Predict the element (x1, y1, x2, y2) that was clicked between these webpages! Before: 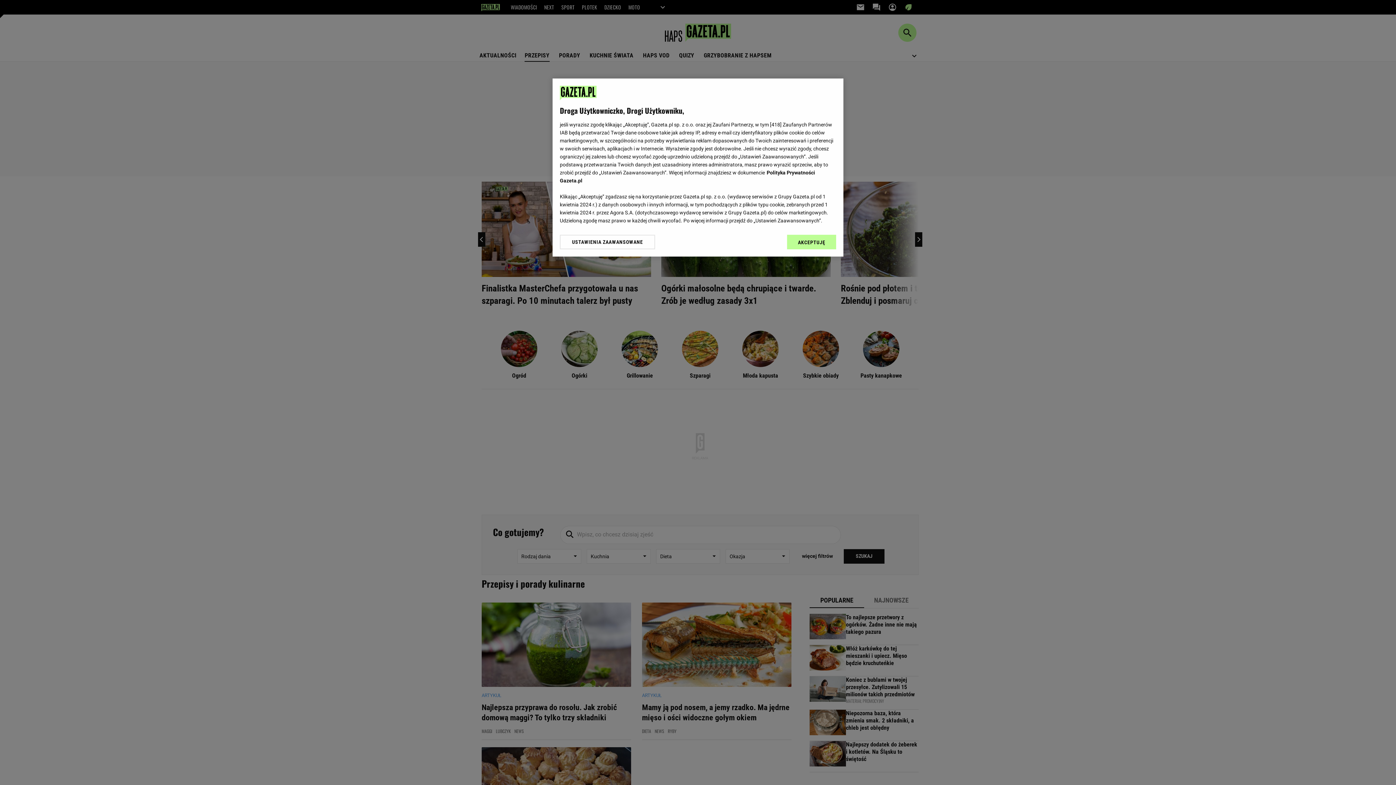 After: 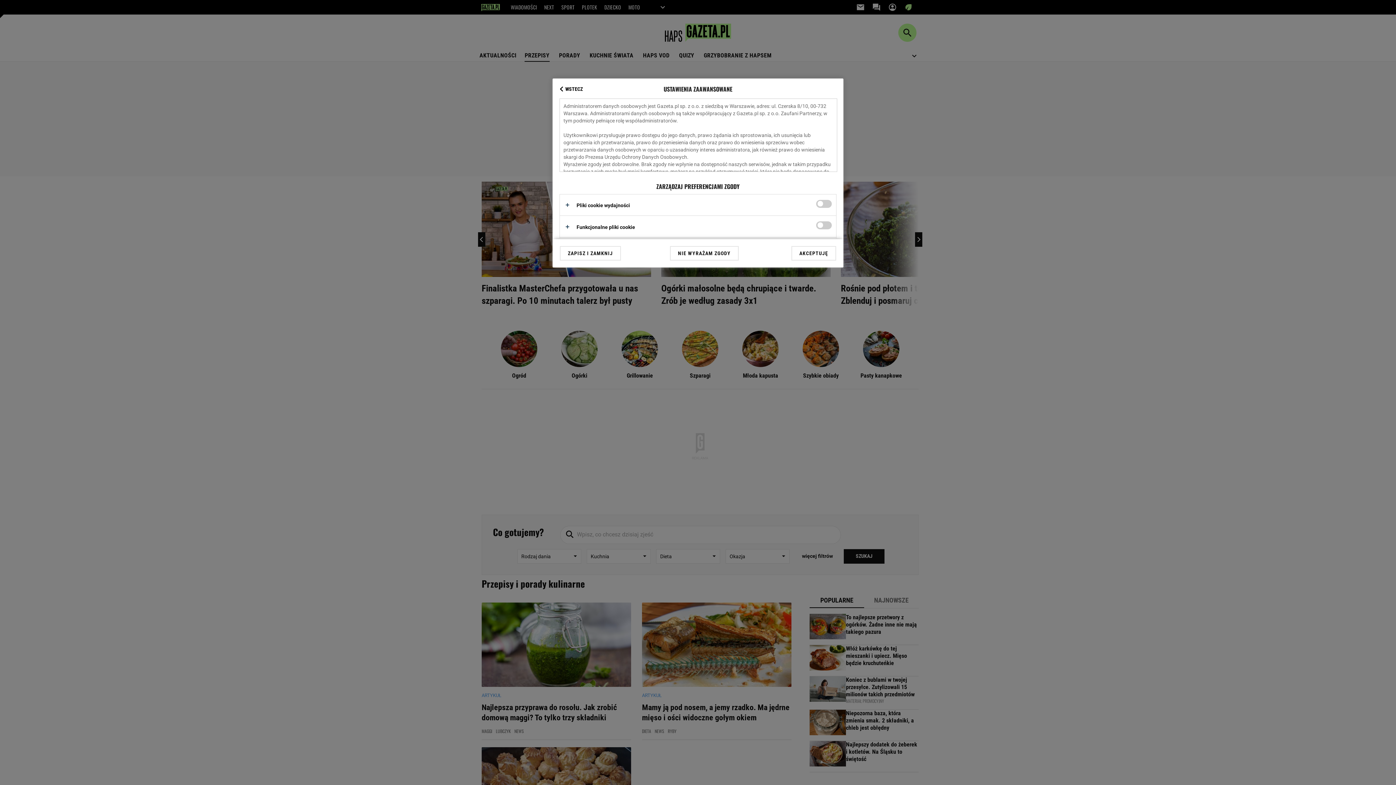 Action: label: USTAWIENIA ZAAWANSOWANE bbox: (560, 234, 655, 249)